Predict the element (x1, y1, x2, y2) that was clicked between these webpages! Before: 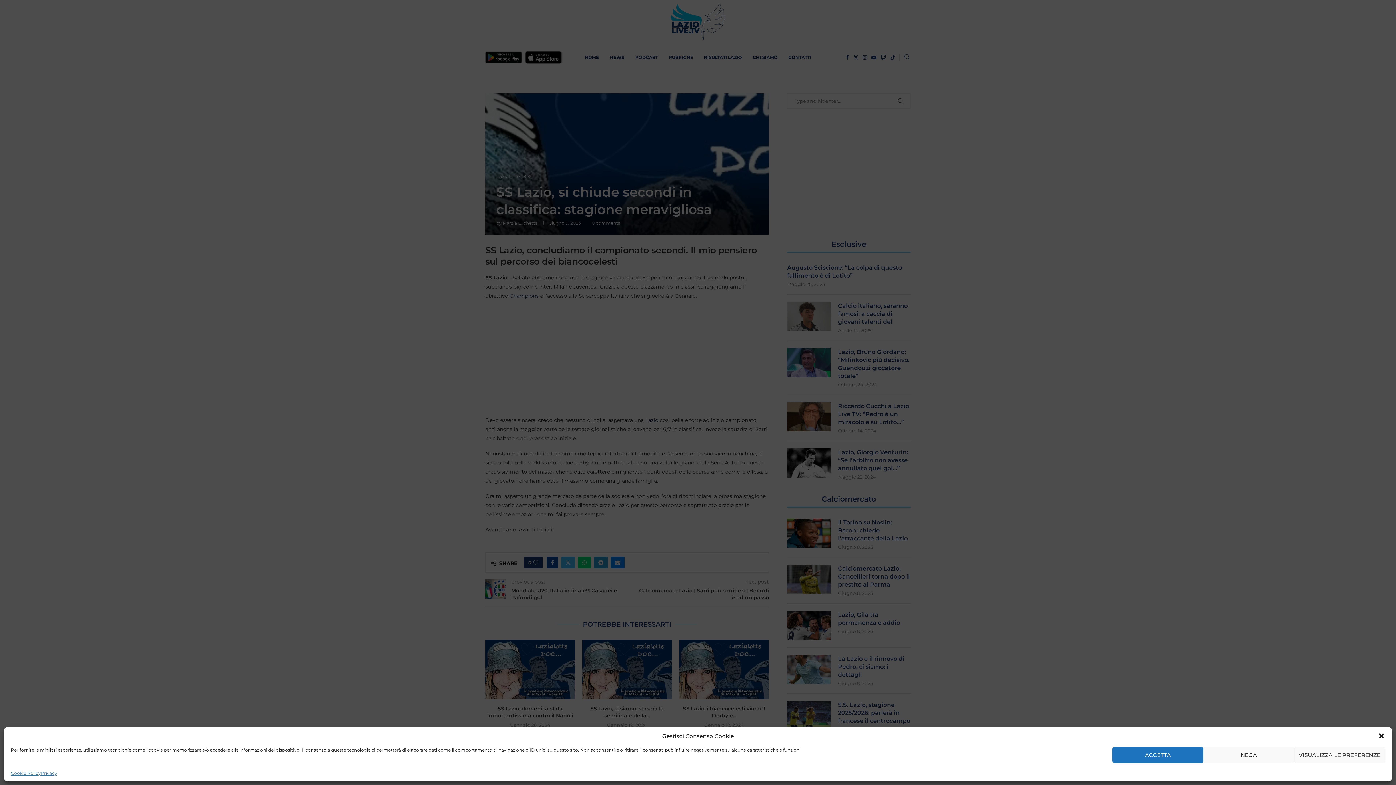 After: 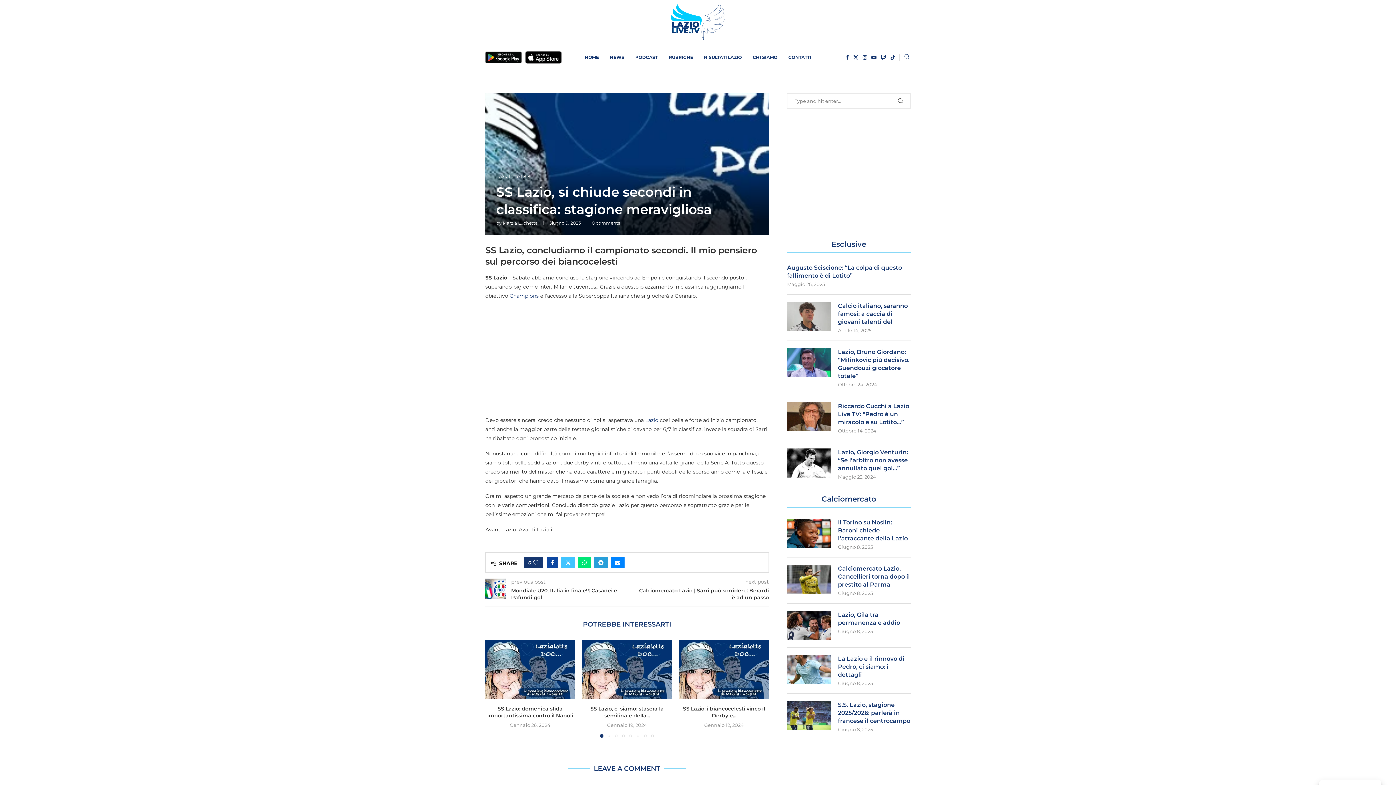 Action: bbox: (1378, 732, 1385, 740) label: Chiudi la finestra di dialogo